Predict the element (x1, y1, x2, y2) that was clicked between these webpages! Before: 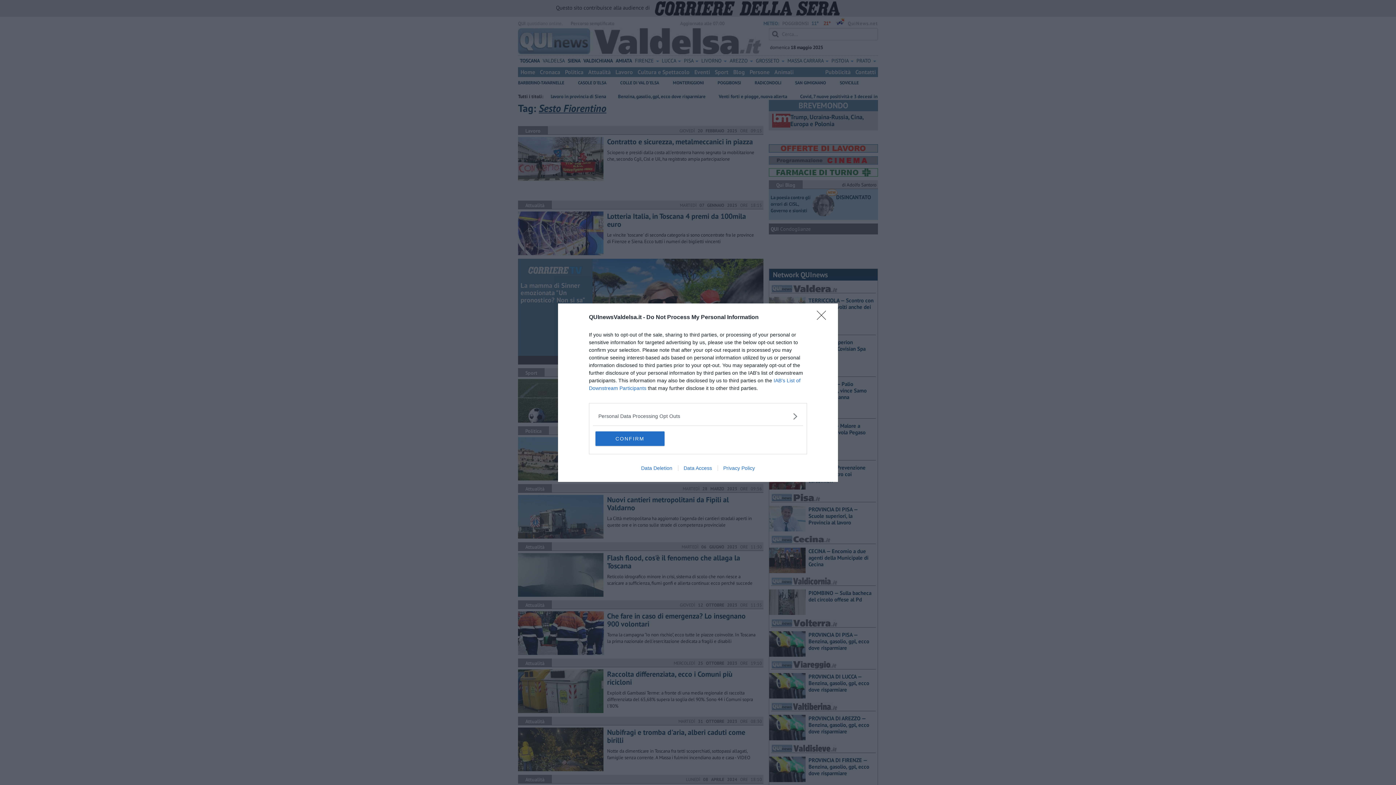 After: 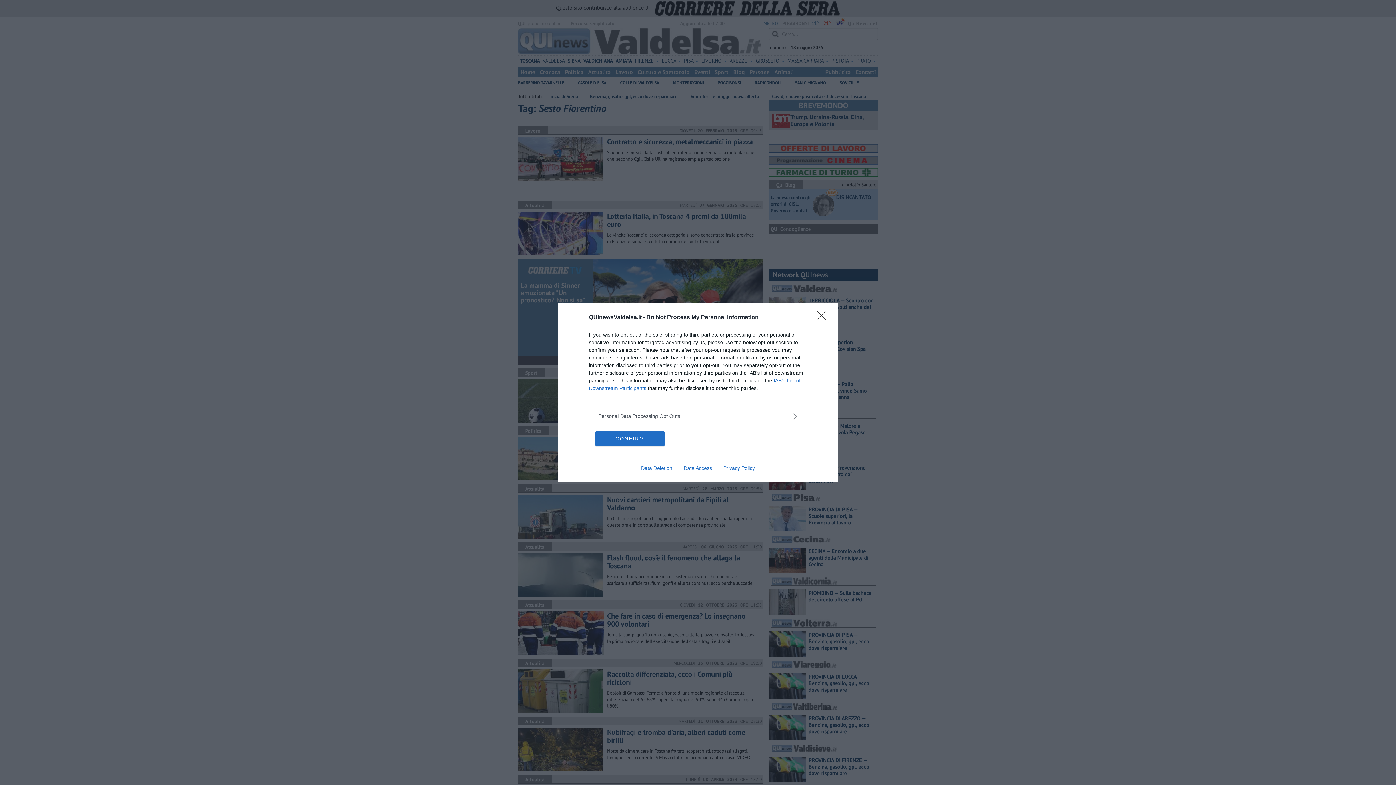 Action: bbox: (717, 465, 760, 471) label: Privacy Policy